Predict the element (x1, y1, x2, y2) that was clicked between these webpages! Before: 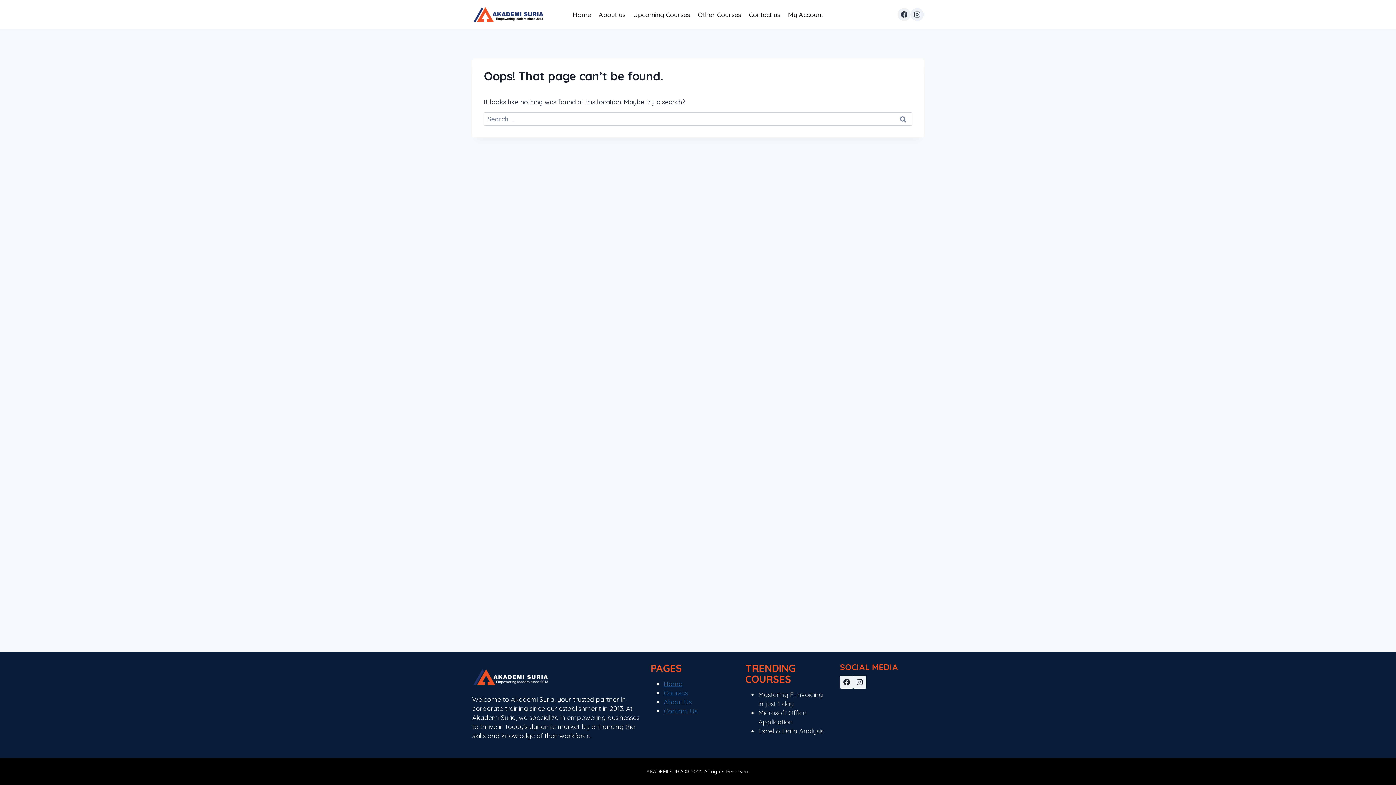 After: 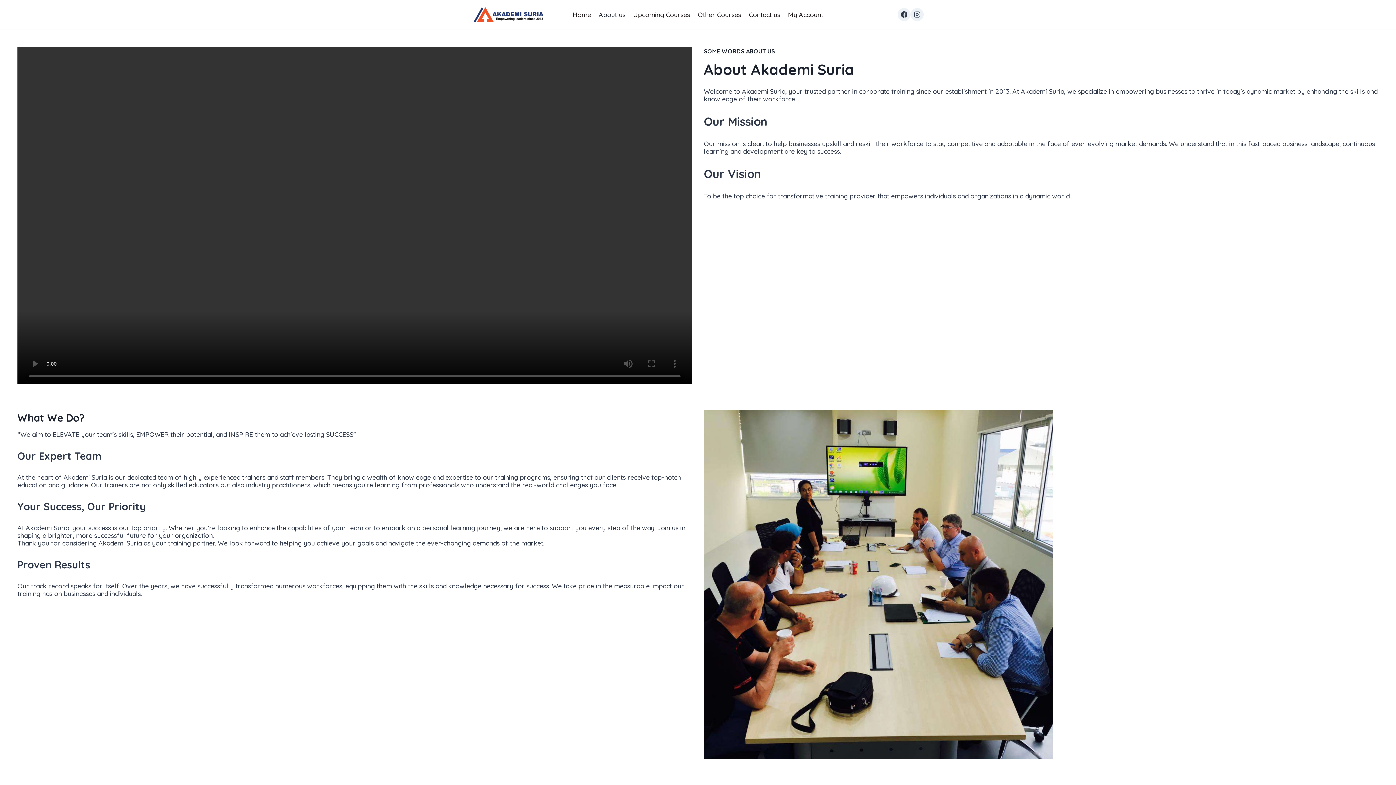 Action: bbox: (663, 698, 691, 706) label: About Us